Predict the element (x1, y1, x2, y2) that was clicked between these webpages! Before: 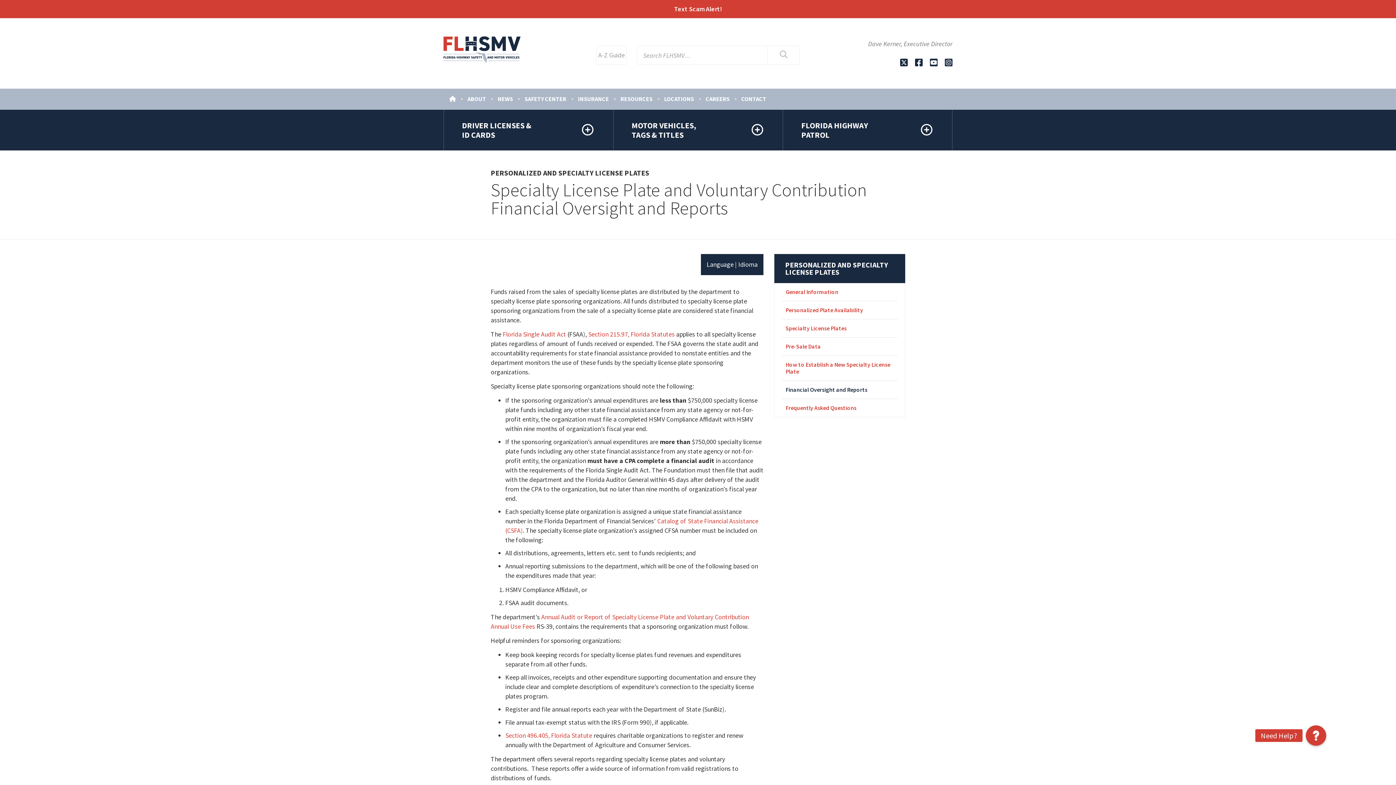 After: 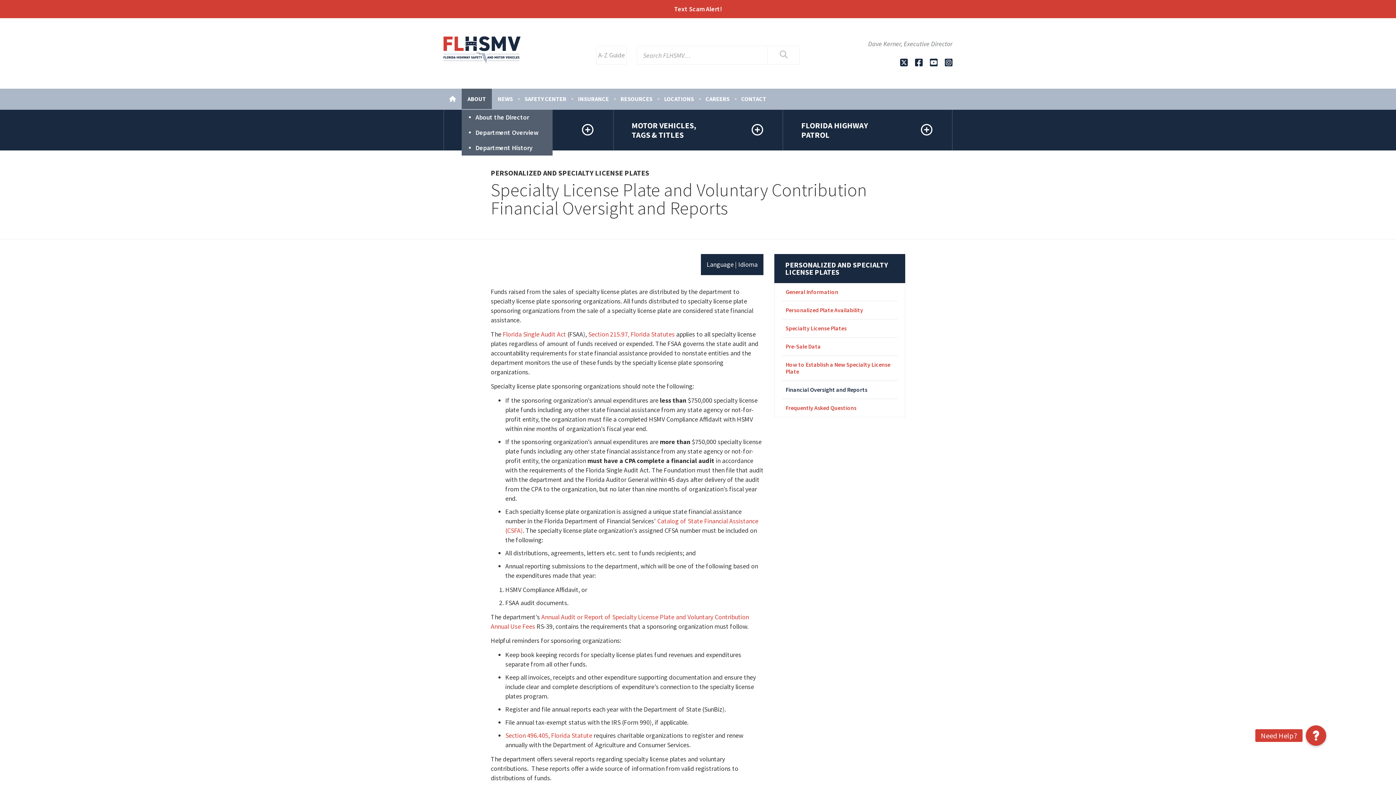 Action: bbox: (461, 88, 492, 109) label: ABOUT